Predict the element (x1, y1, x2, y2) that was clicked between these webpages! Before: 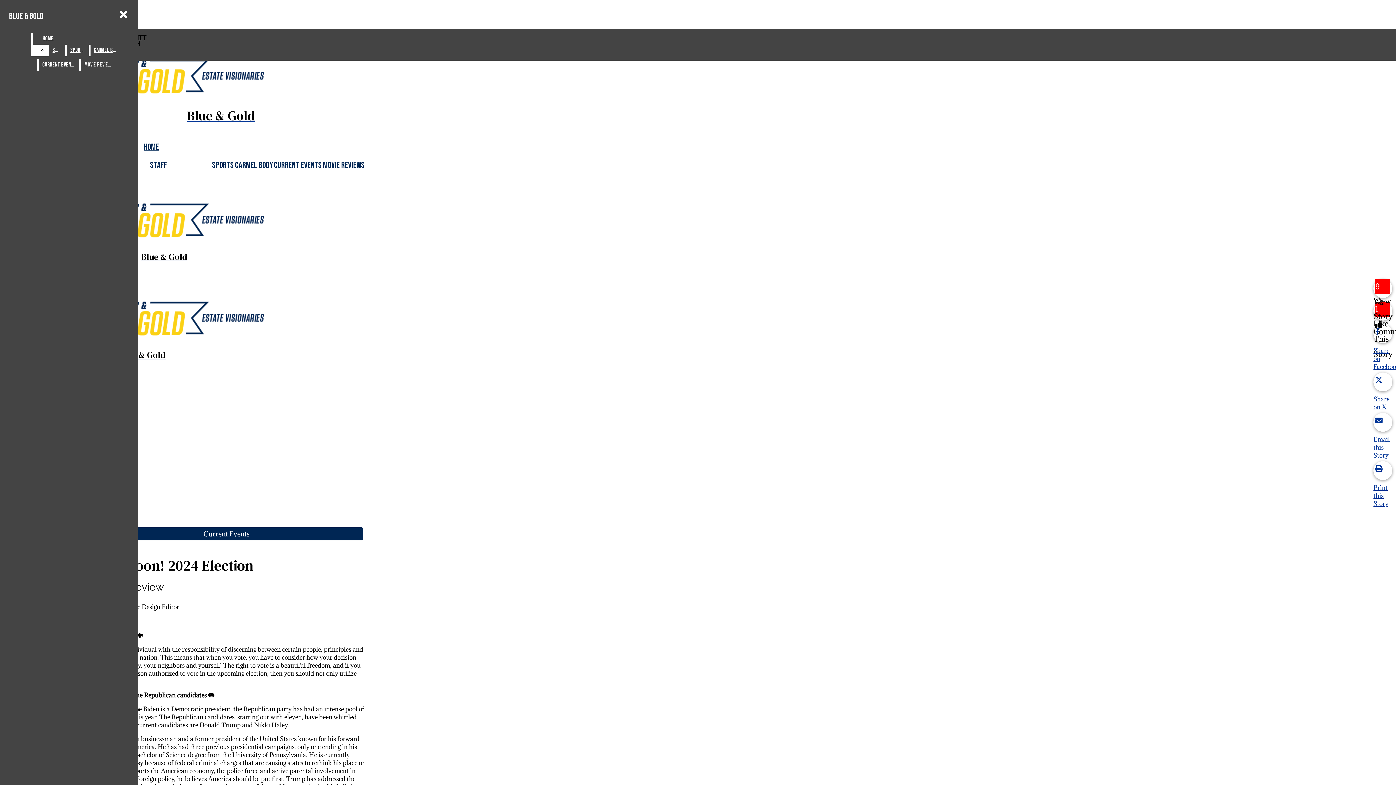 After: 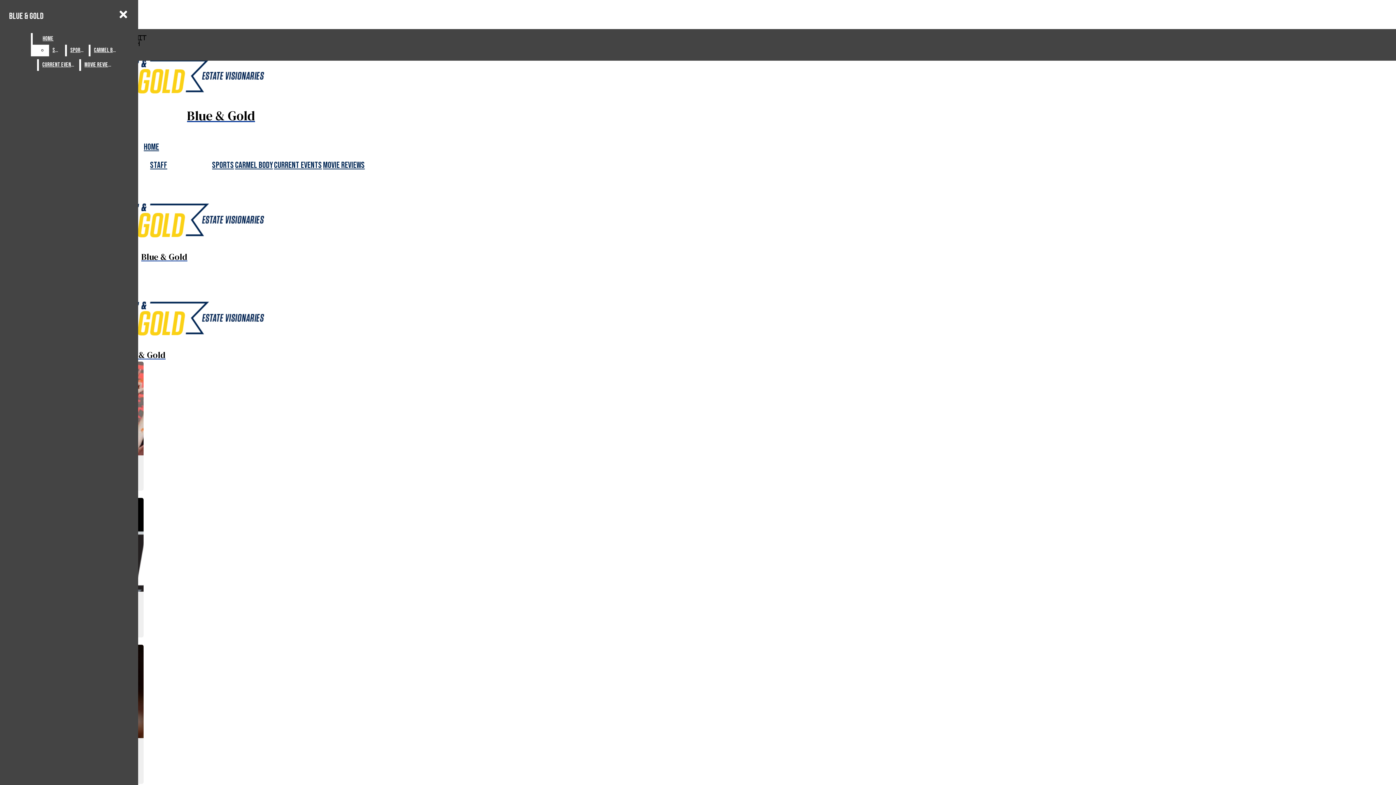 Action: bbox: (66, 44, 87, 56) label: Sports